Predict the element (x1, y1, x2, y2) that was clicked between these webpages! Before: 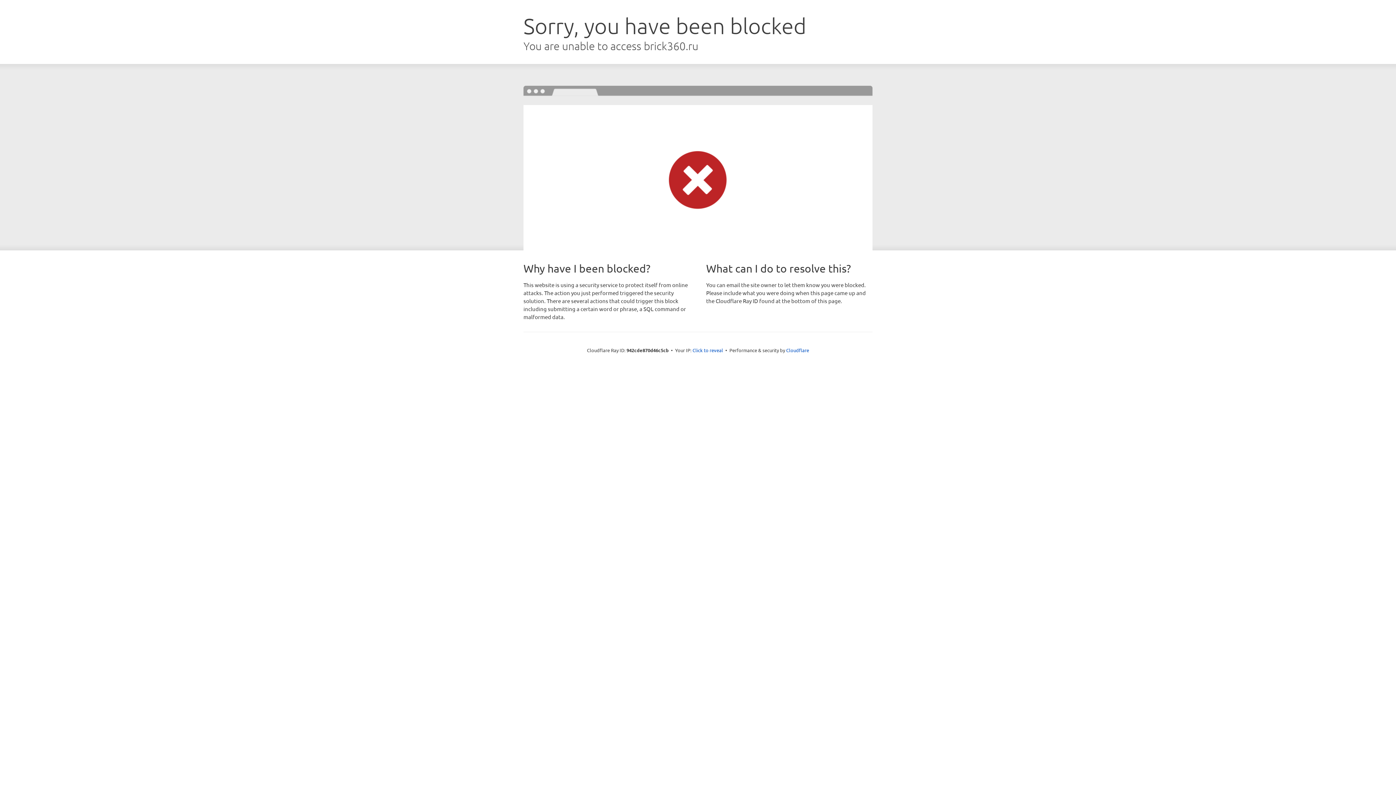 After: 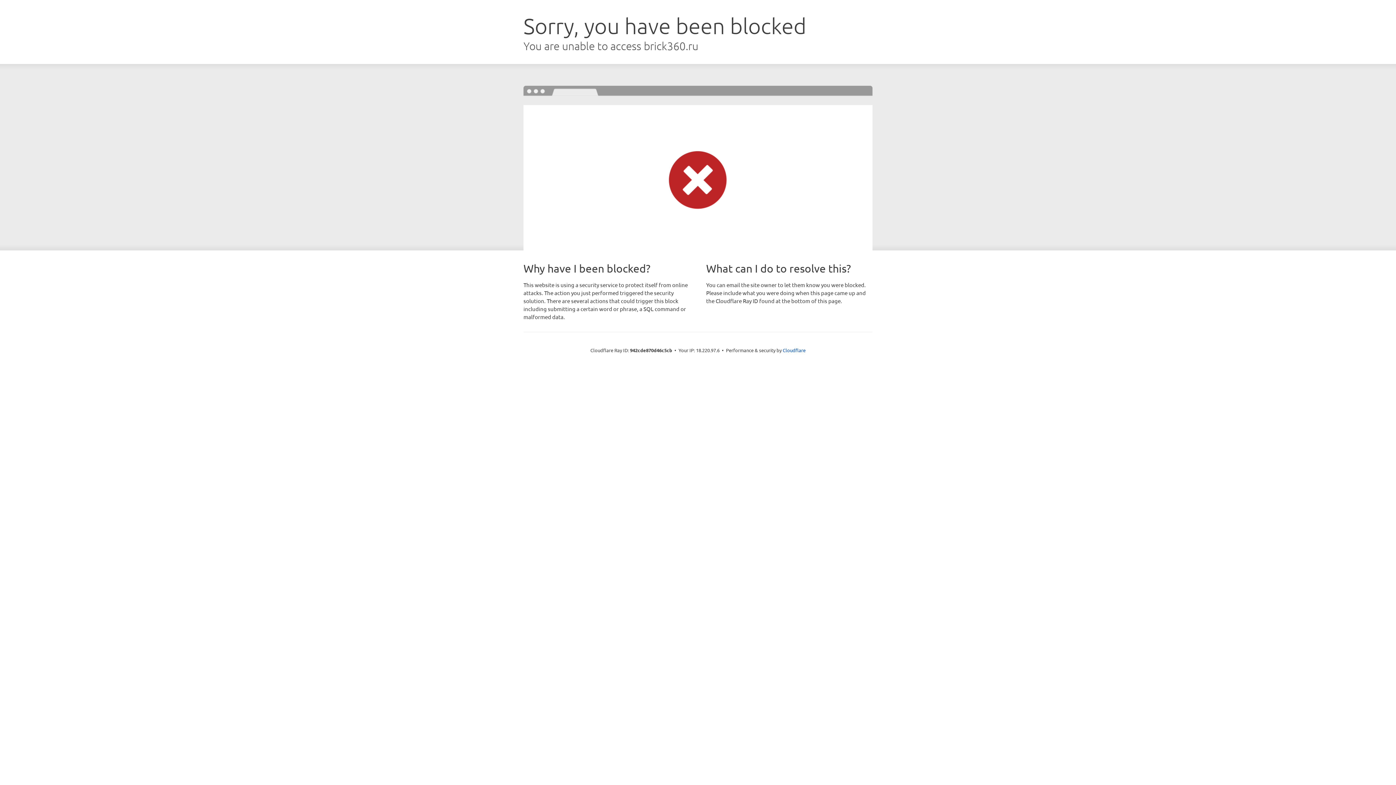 Action: bbox: (692, 346, 723, 353) label: Click to reveal